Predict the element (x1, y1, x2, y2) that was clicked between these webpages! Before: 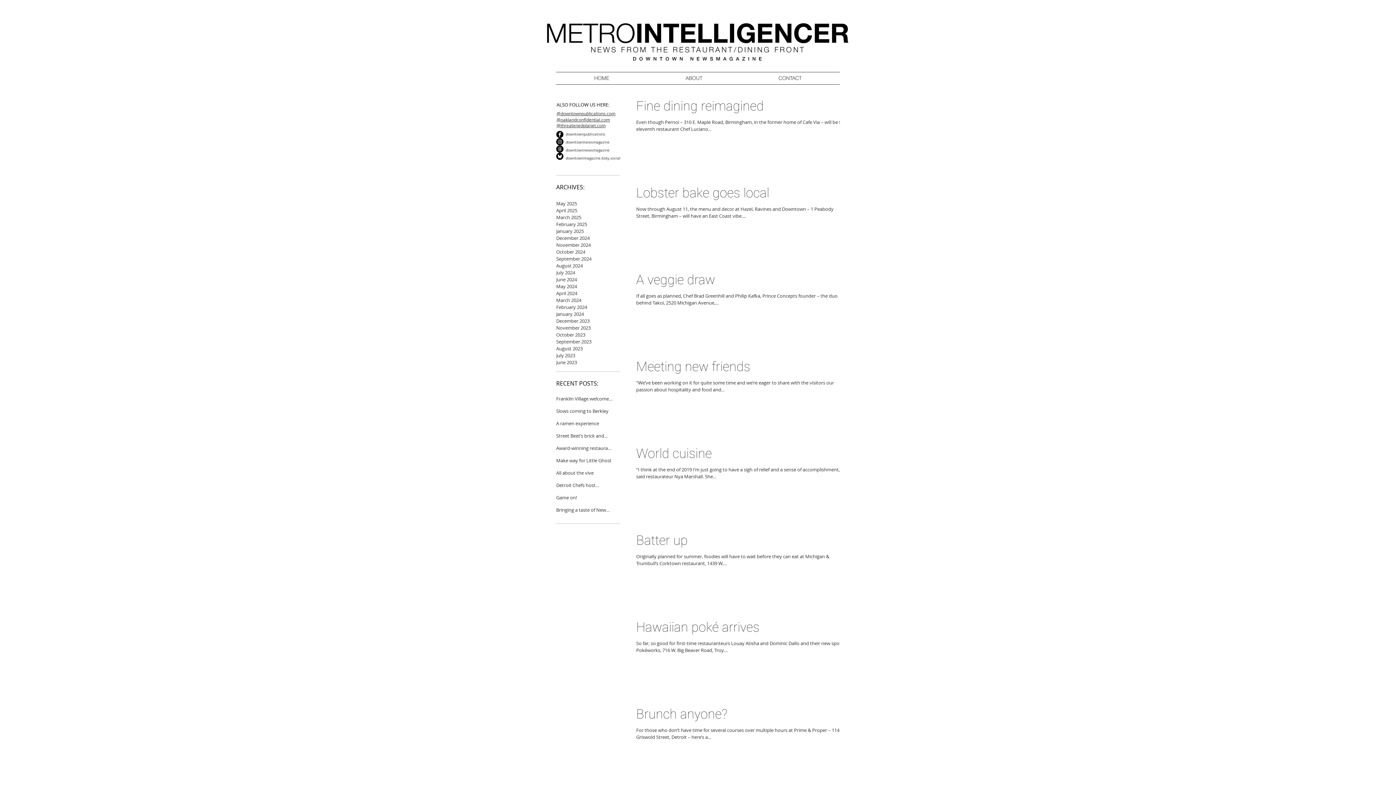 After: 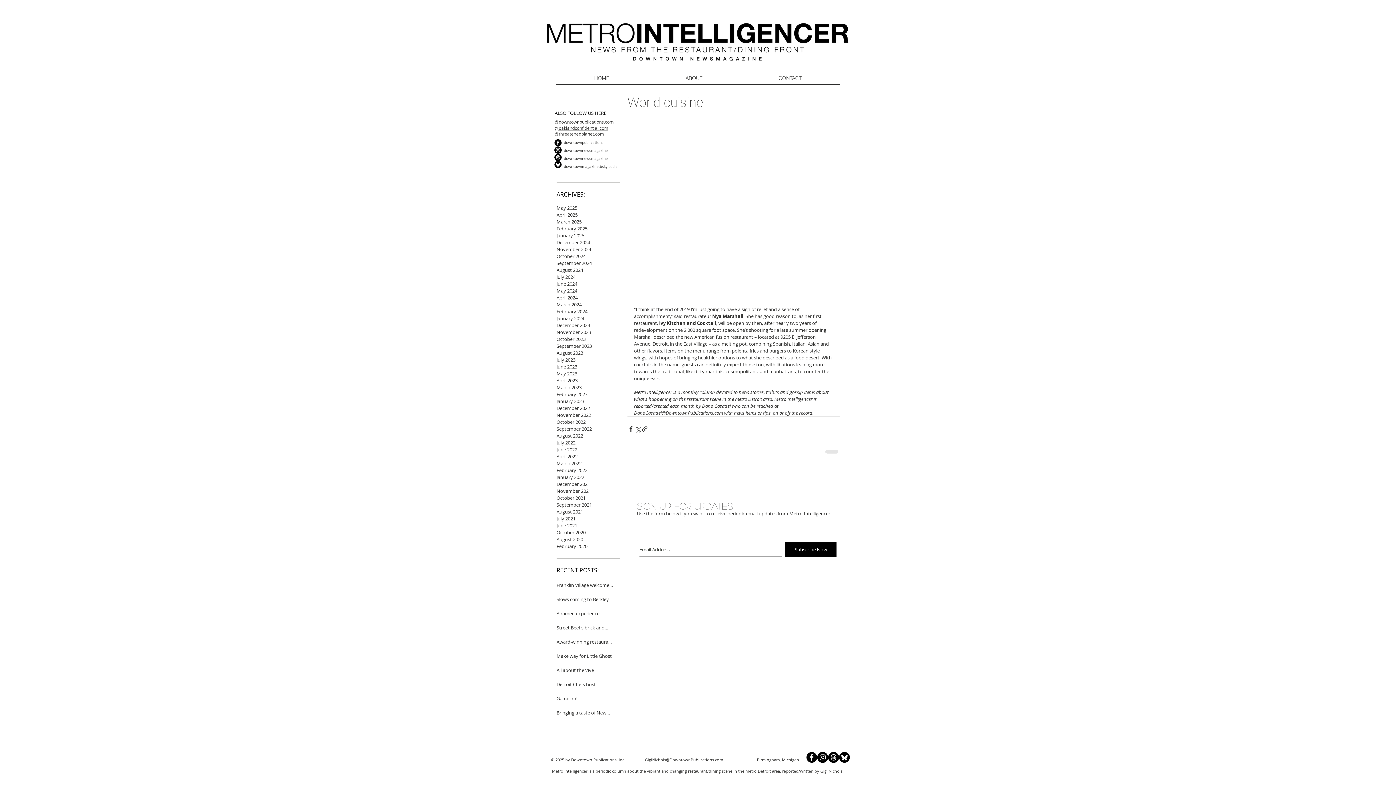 Action: bbox: (636, 445, 848, 466) label: World cuisine